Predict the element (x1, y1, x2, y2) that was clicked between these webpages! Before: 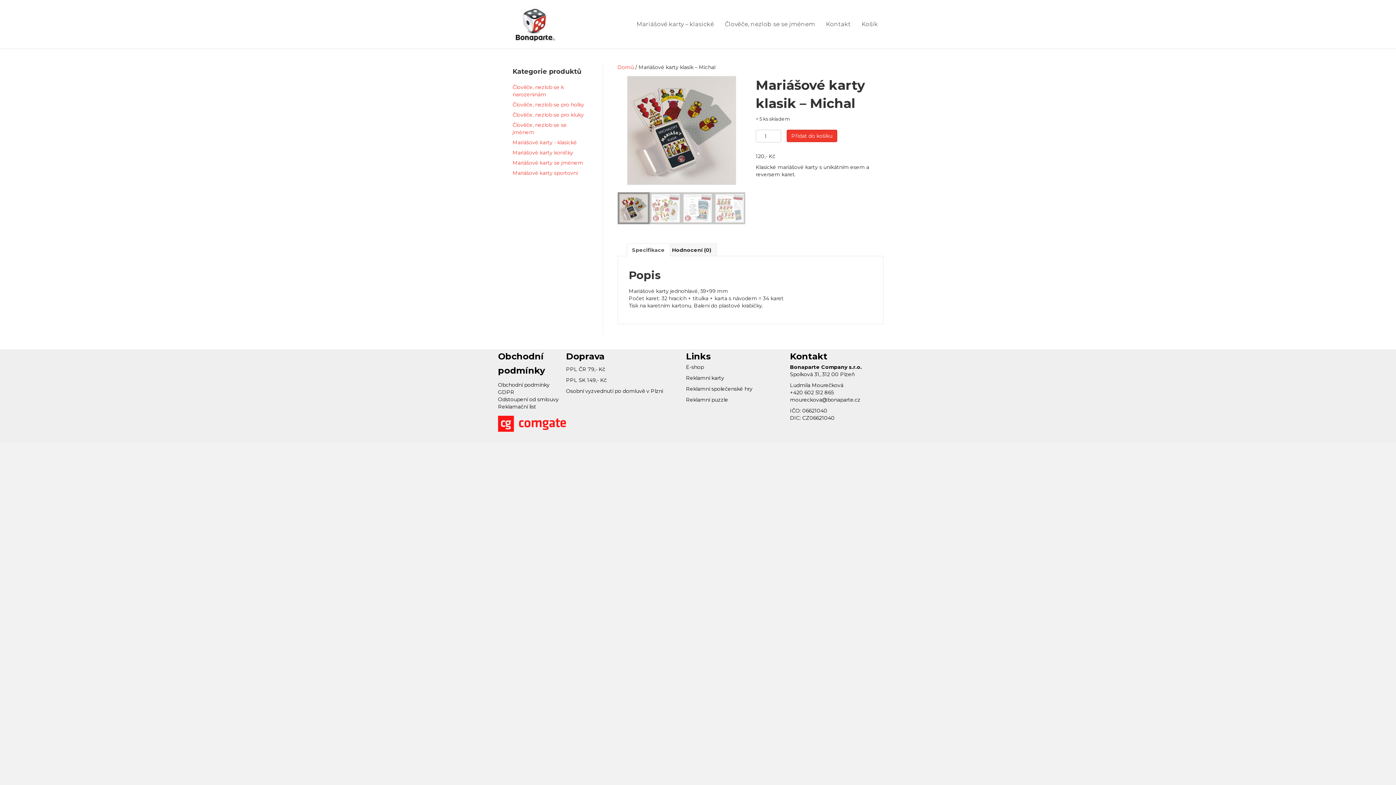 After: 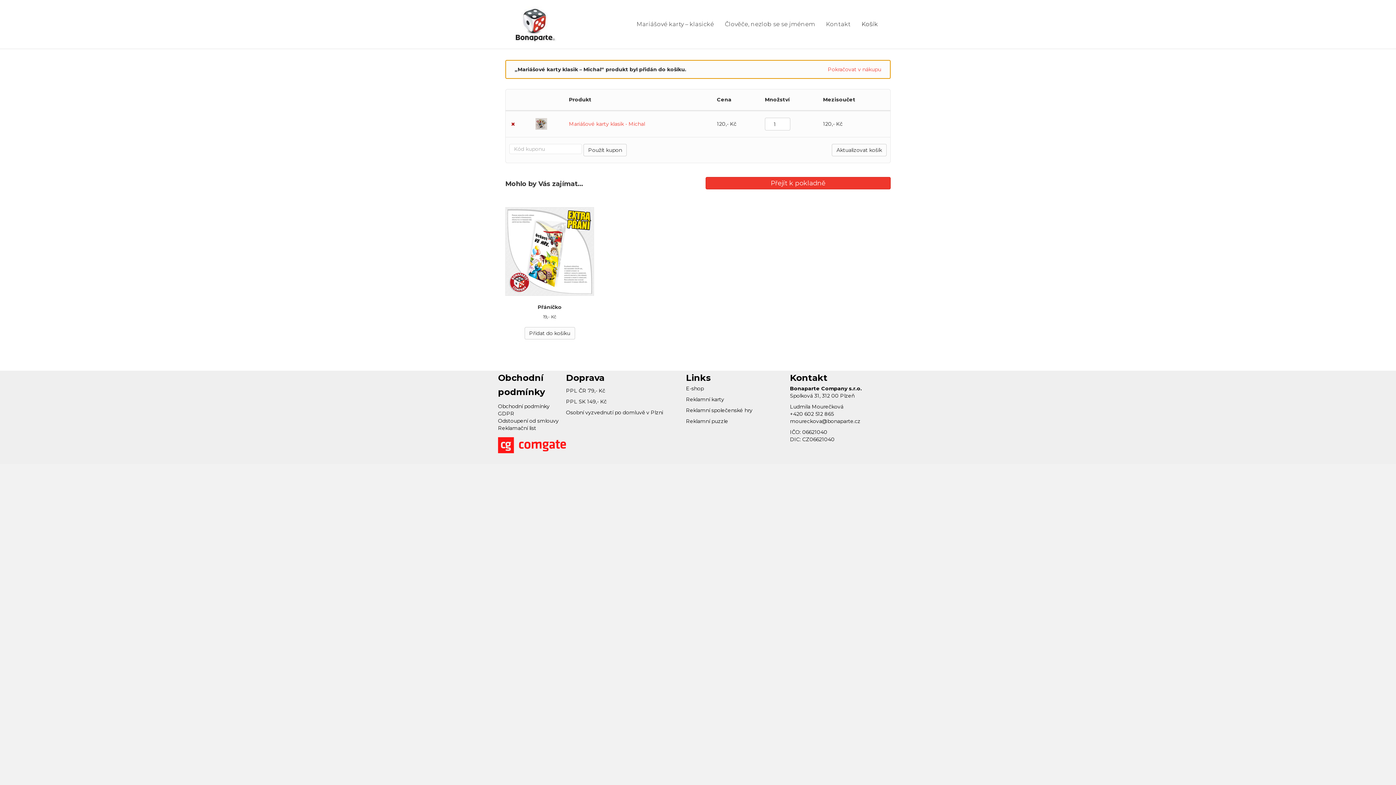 Action: bbox: (786, 129, 837, 142) label: Přidat do košíku